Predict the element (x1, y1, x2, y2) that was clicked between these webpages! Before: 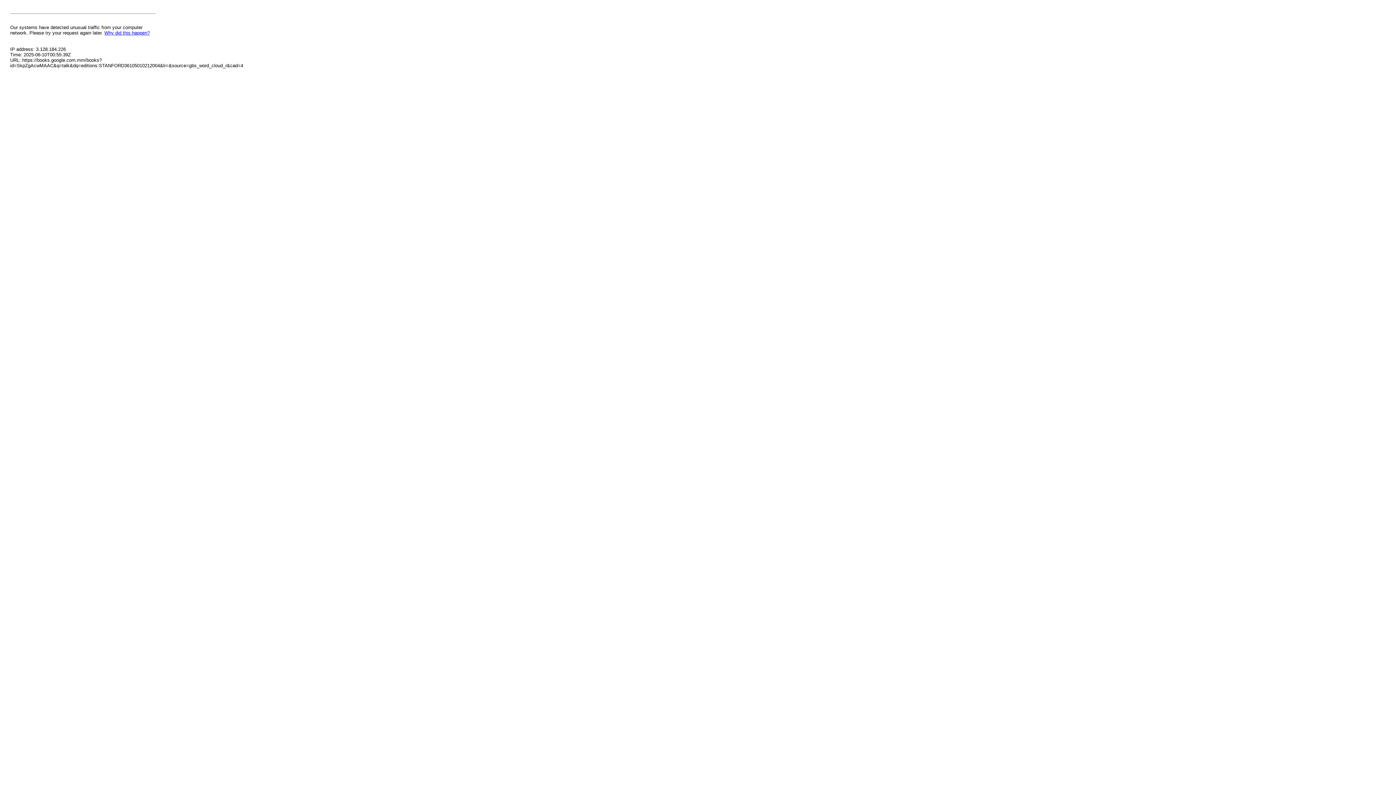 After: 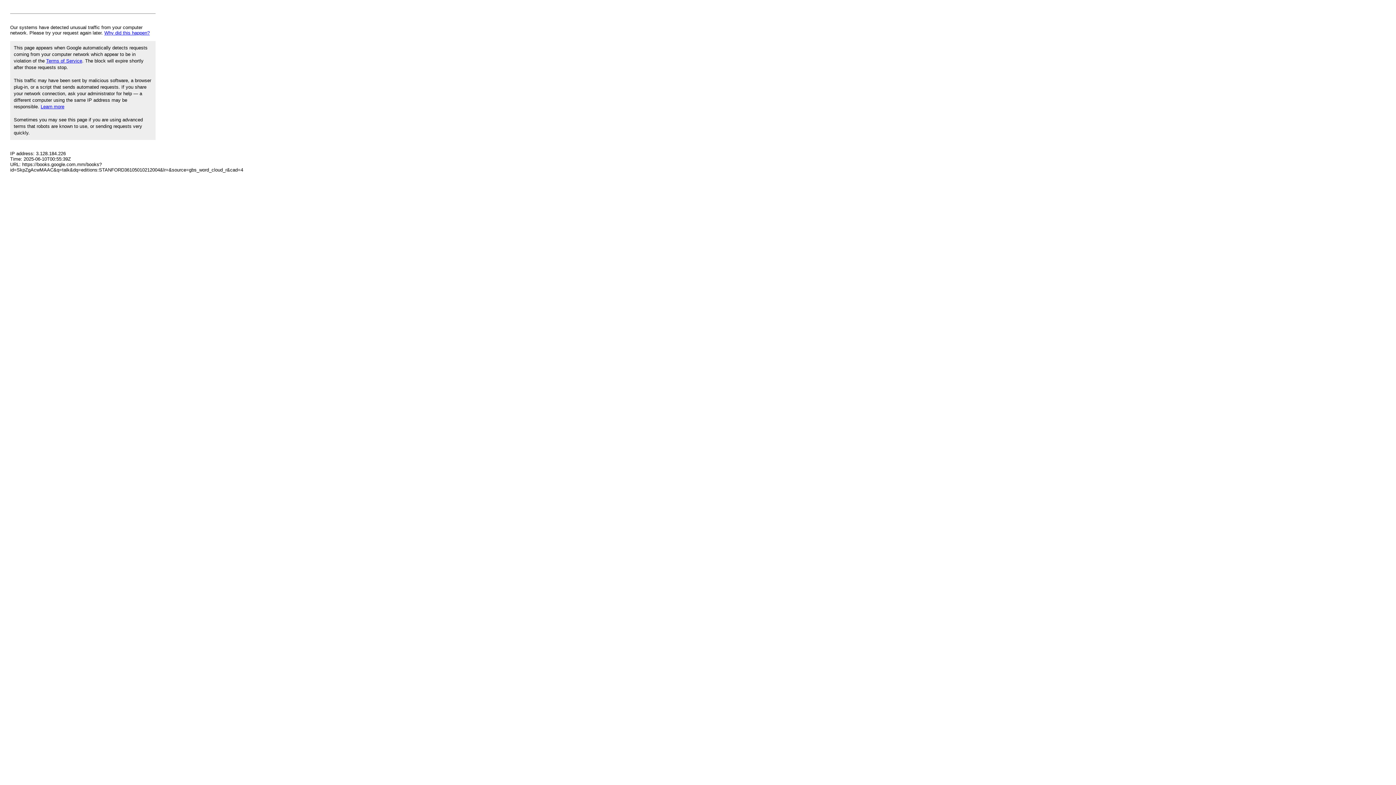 Action: bbox: (104, 30, 149, 35) label: Why did this happen?